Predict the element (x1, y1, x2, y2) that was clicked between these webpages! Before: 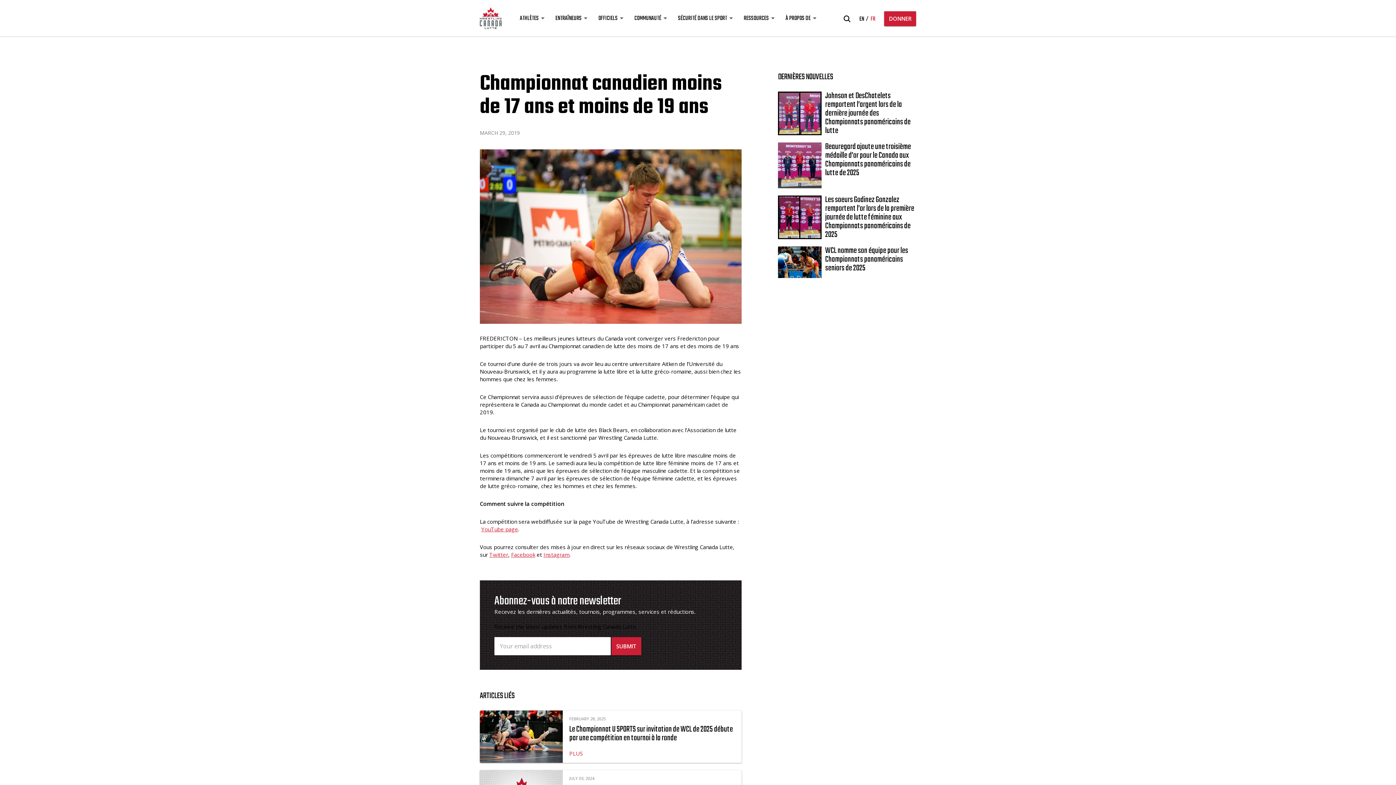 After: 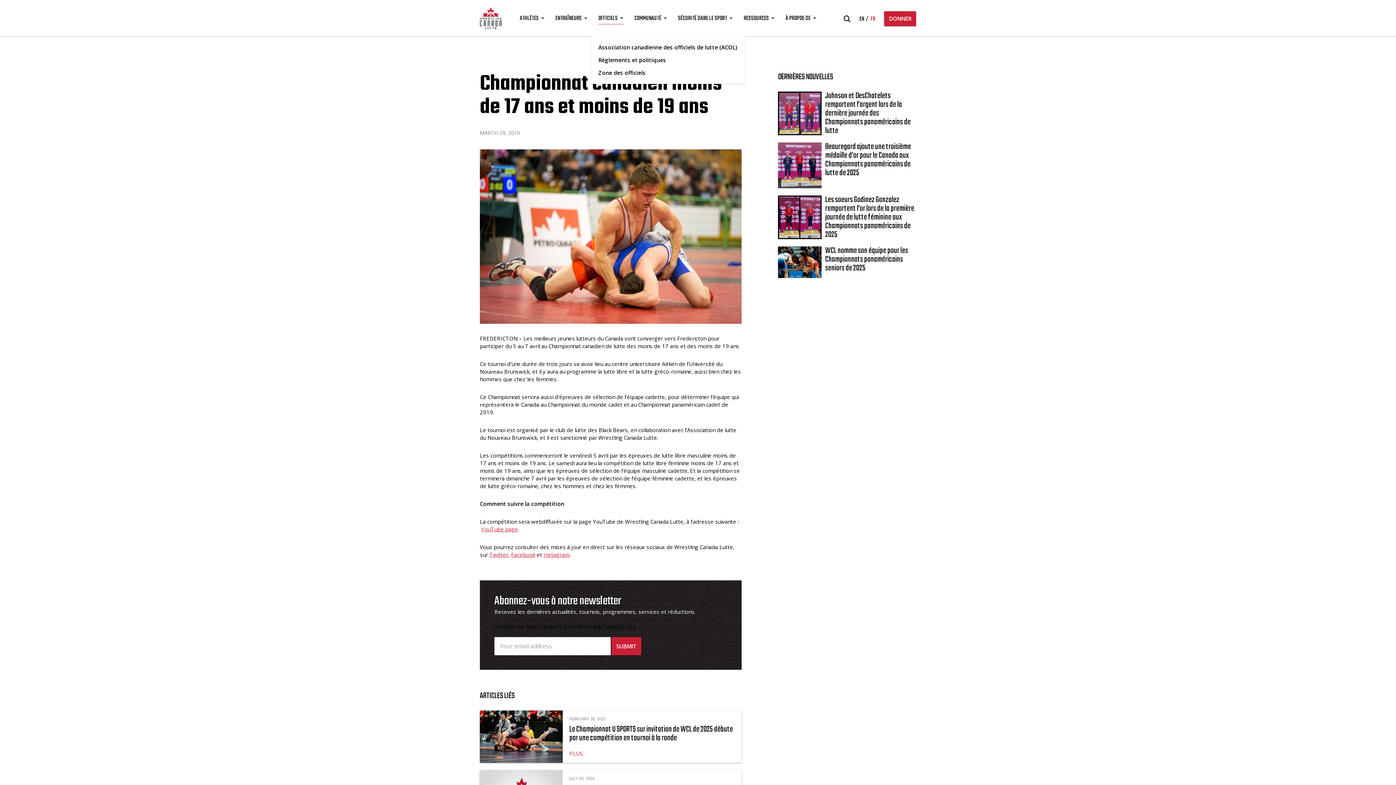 Action: label: OFFICIELS bbox: (598, 11, 623, 25)